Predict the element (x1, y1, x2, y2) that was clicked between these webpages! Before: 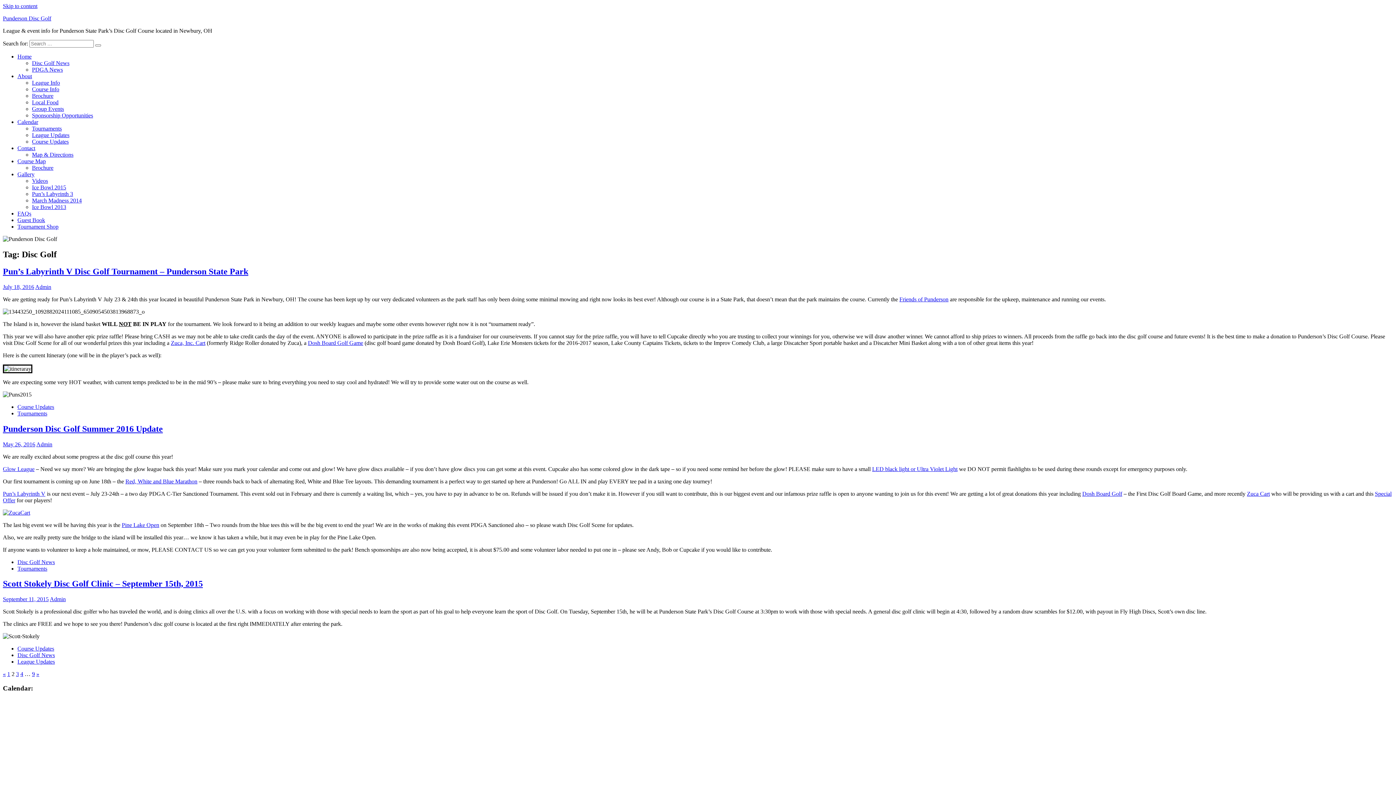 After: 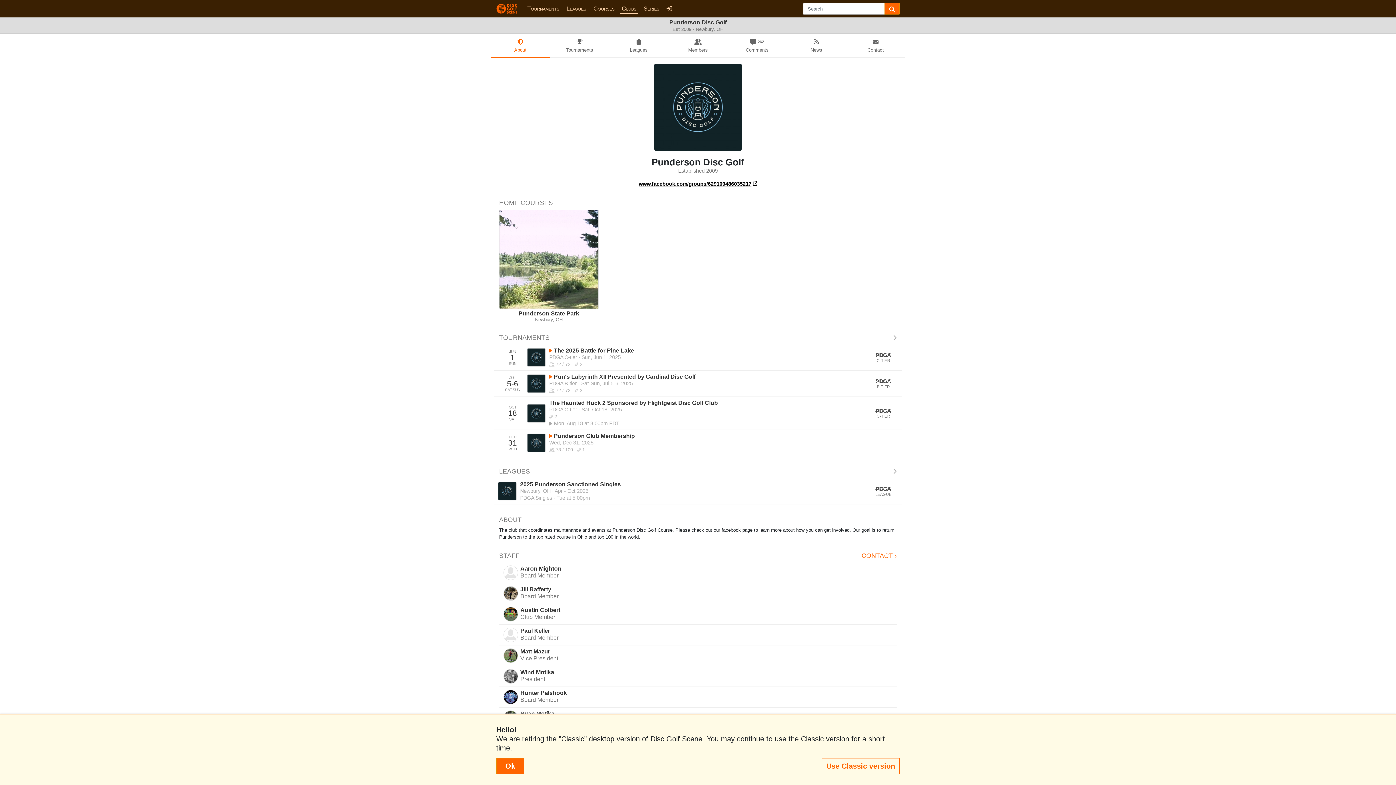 Action: label: League Info bbox: (32, 79, 60, 85)